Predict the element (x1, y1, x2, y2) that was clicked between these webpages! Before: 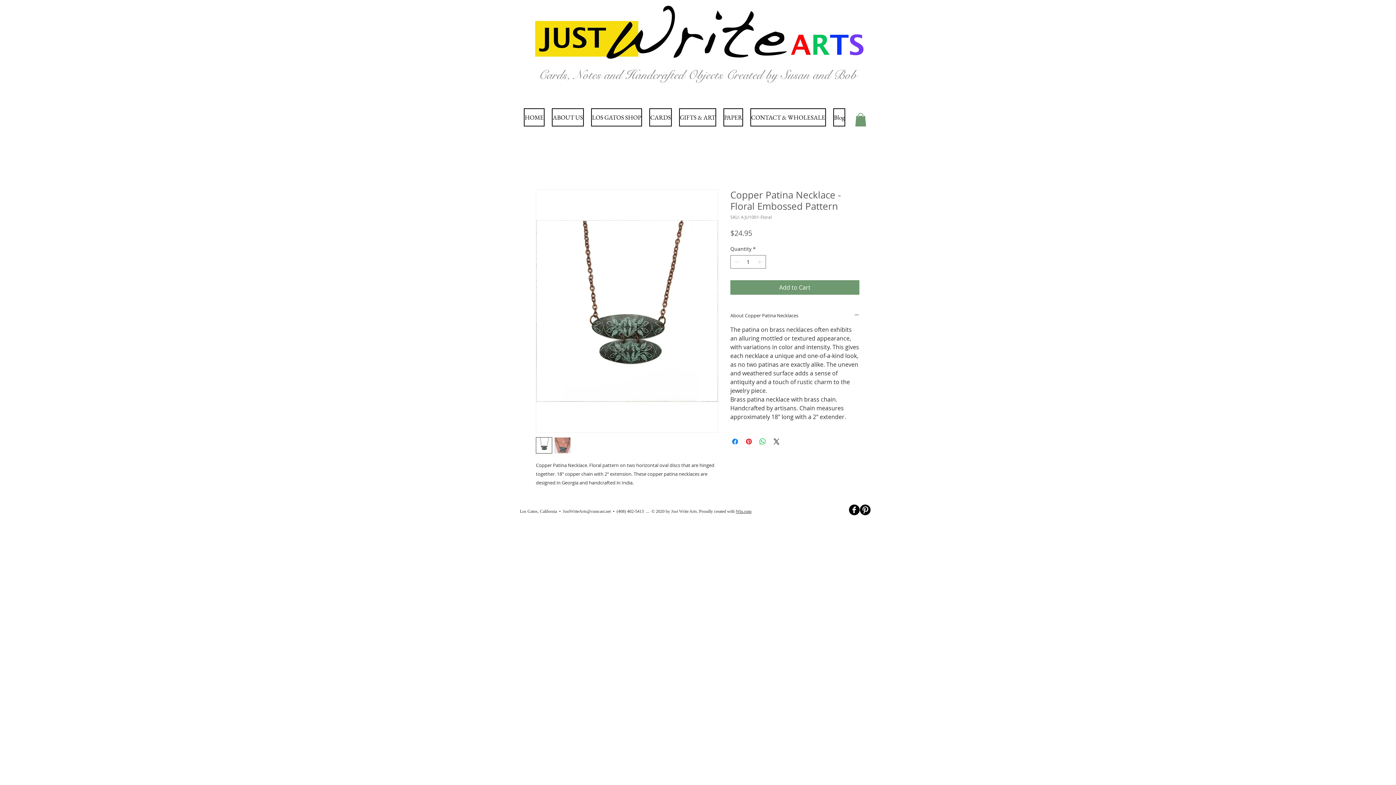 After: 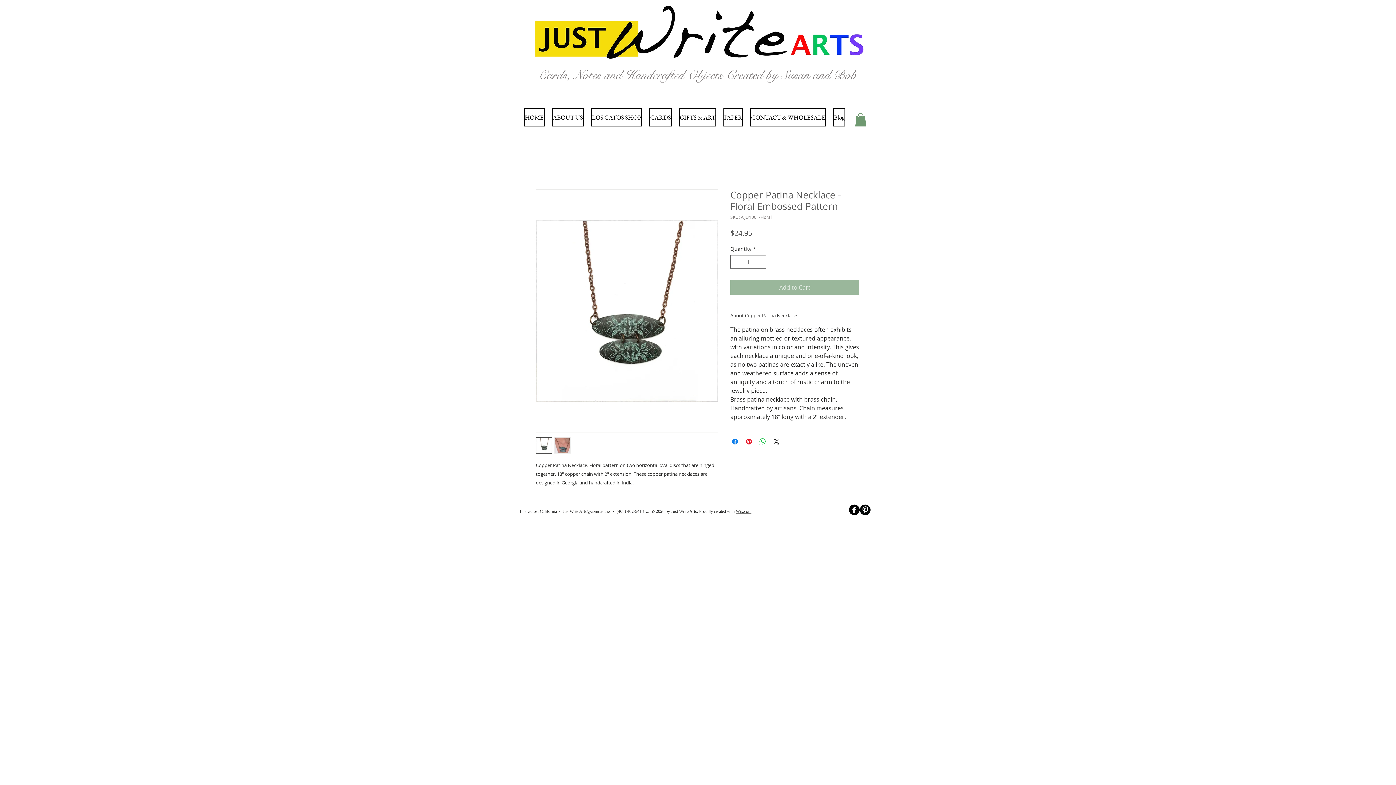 Action: bbox: (730, 280, 859, 294) label: Add to Cart